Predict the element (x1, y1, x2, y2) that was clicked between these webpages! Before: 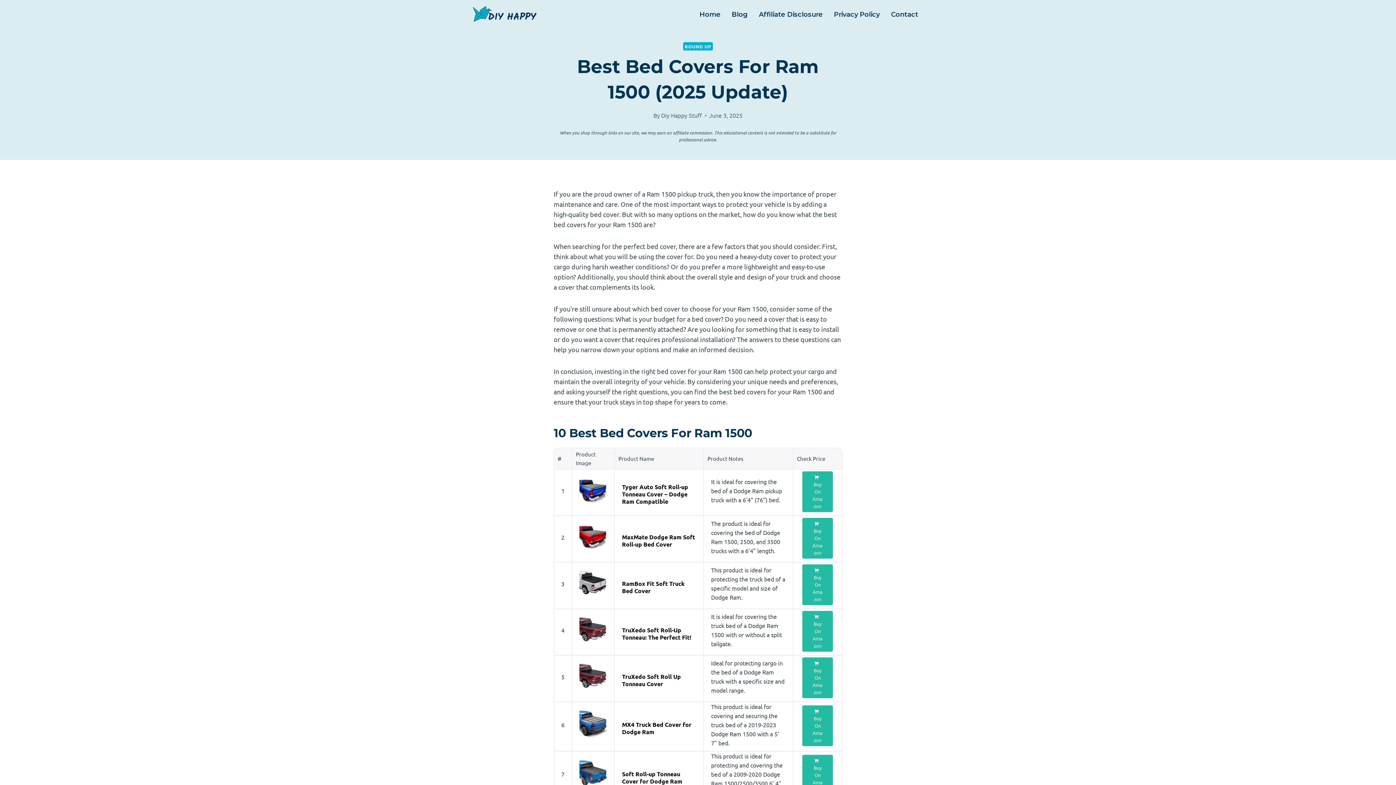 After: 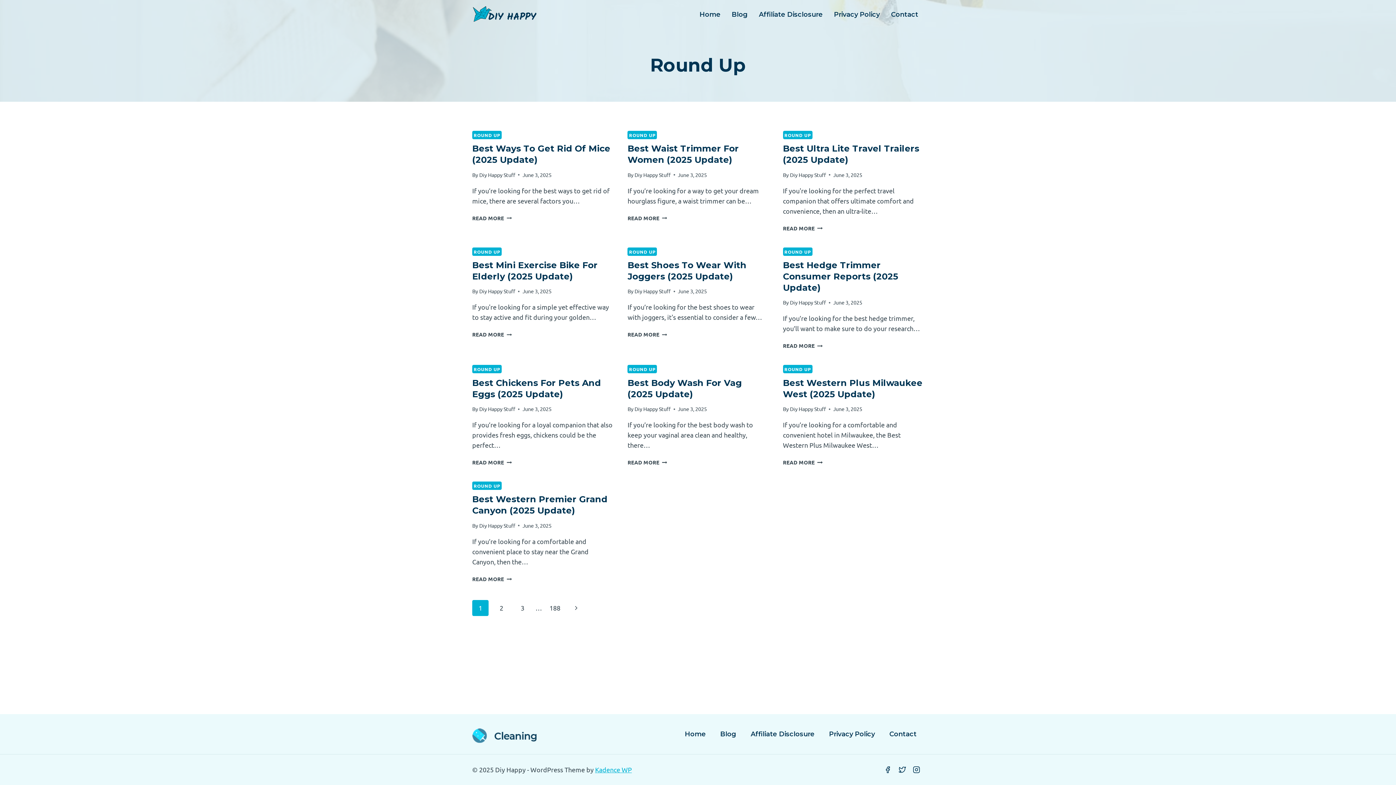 Action: bbox: (683, 42, 712, 50) label: ROUND UP